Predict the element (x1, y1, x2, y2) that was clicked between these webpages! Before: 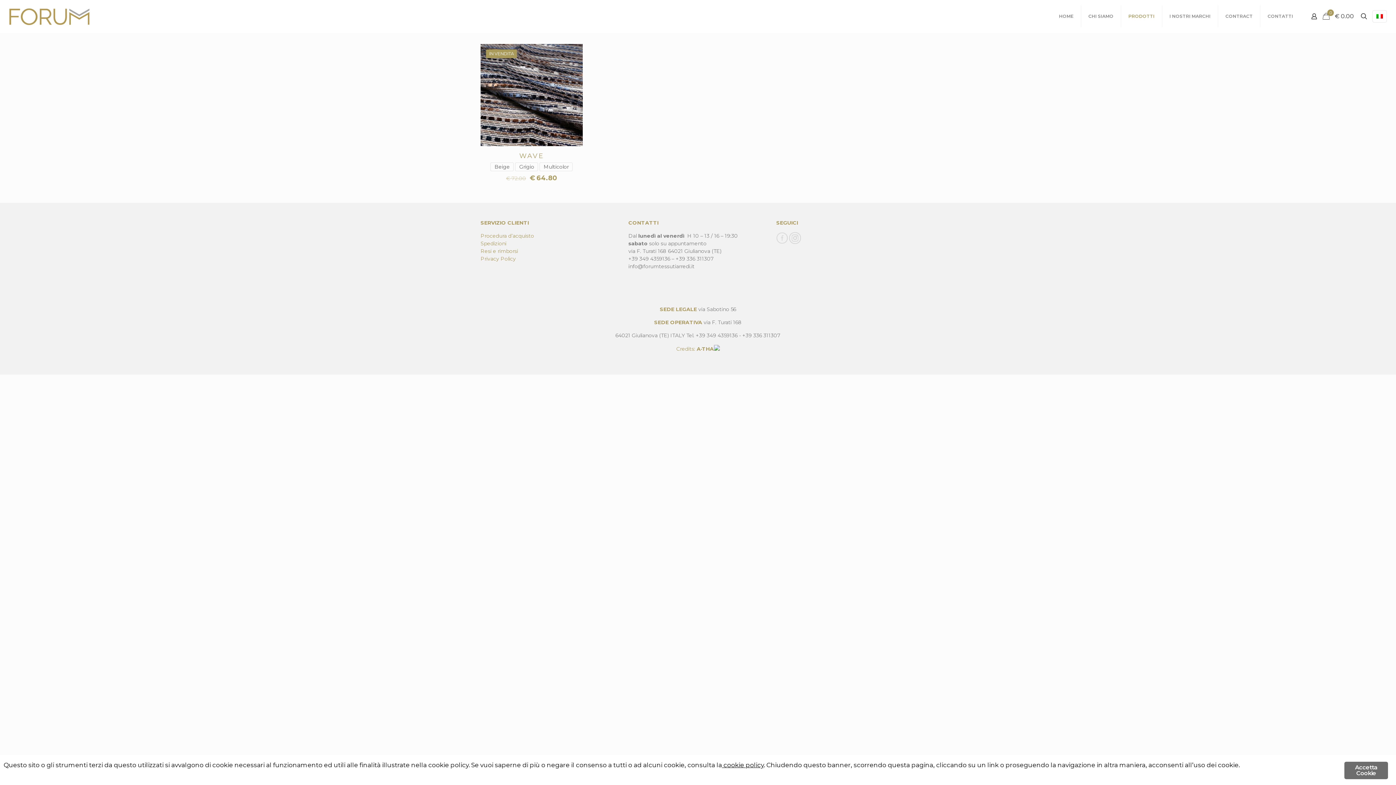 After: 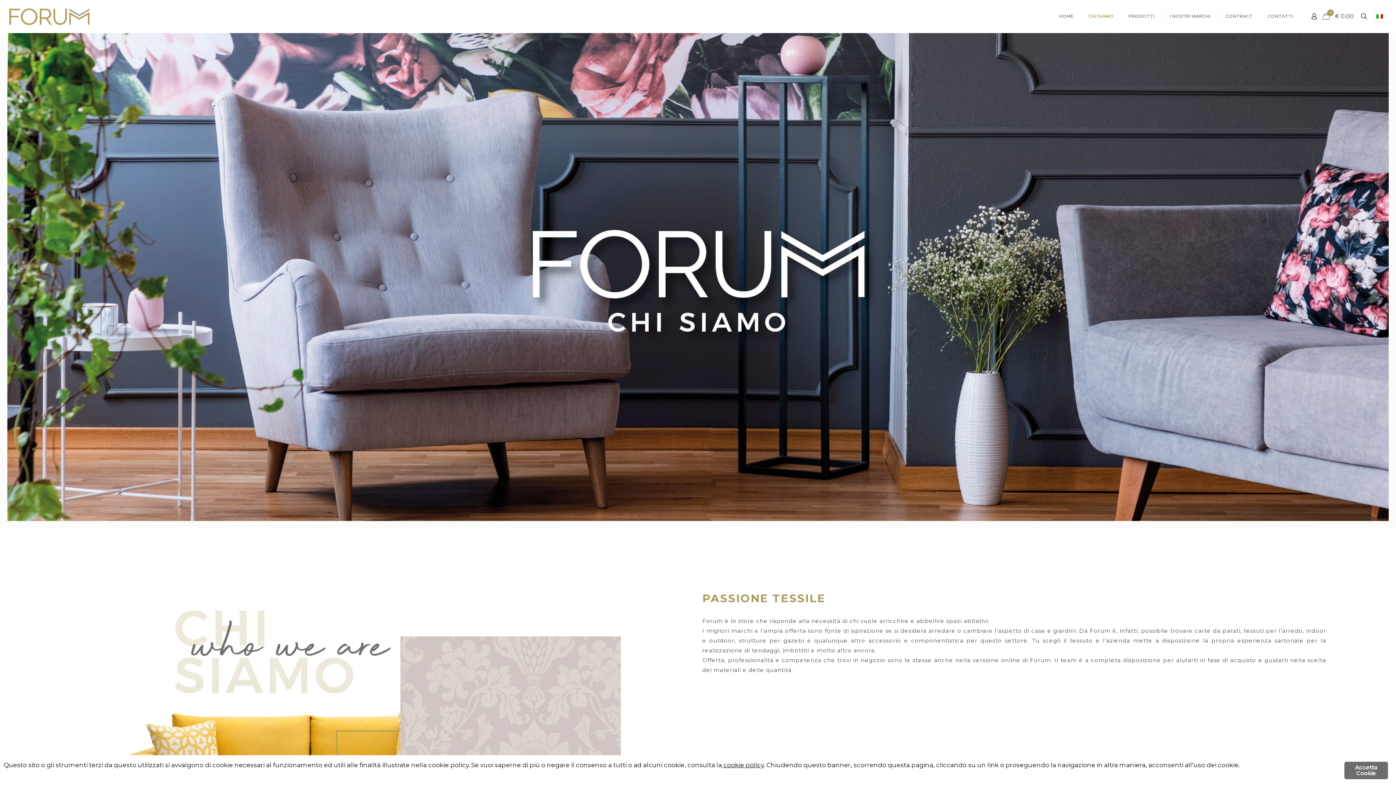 Action: label: CHI SIAMO bbox: (1081, 0, 1121, 32)